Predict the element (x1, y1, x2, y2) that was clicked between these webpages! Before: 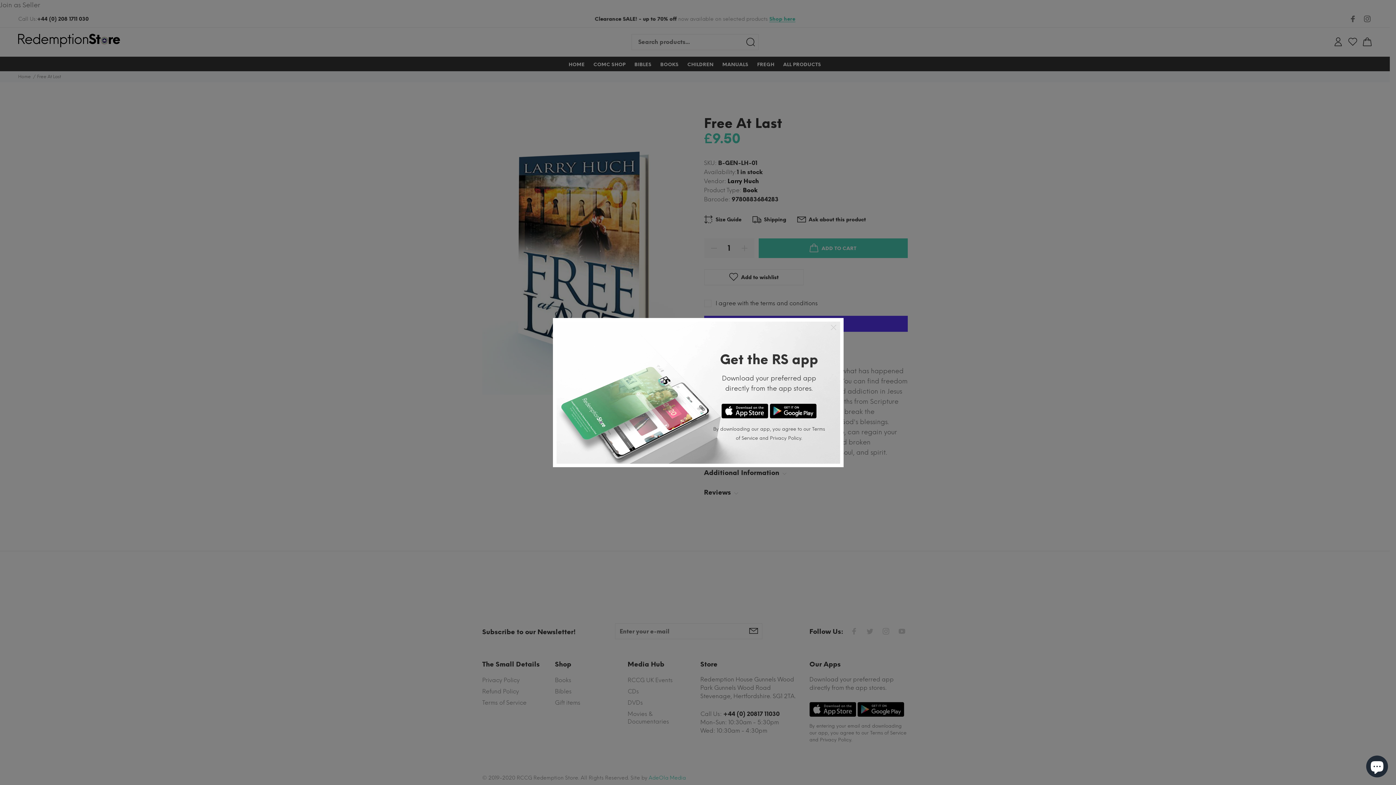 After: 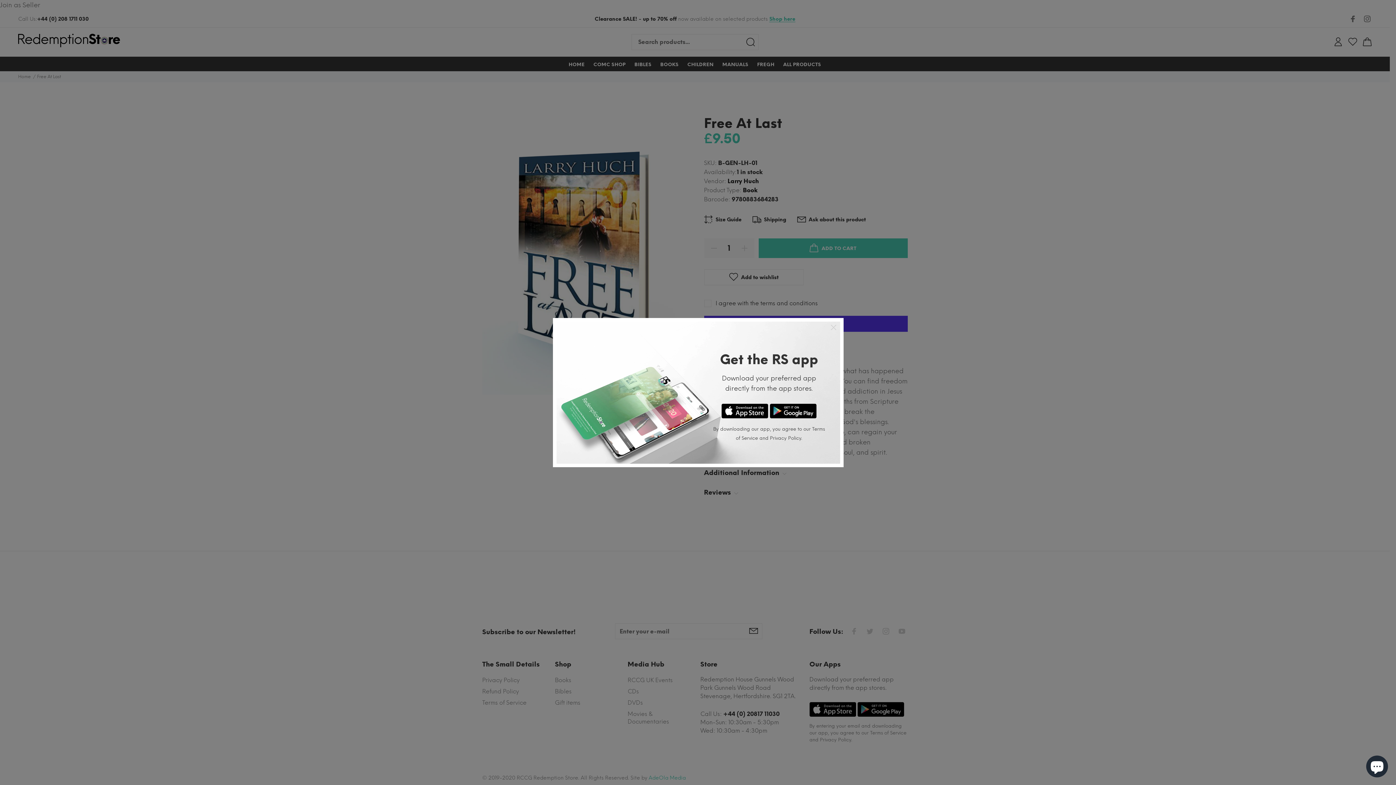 Action: bbox: (770, 406, 816, 414)